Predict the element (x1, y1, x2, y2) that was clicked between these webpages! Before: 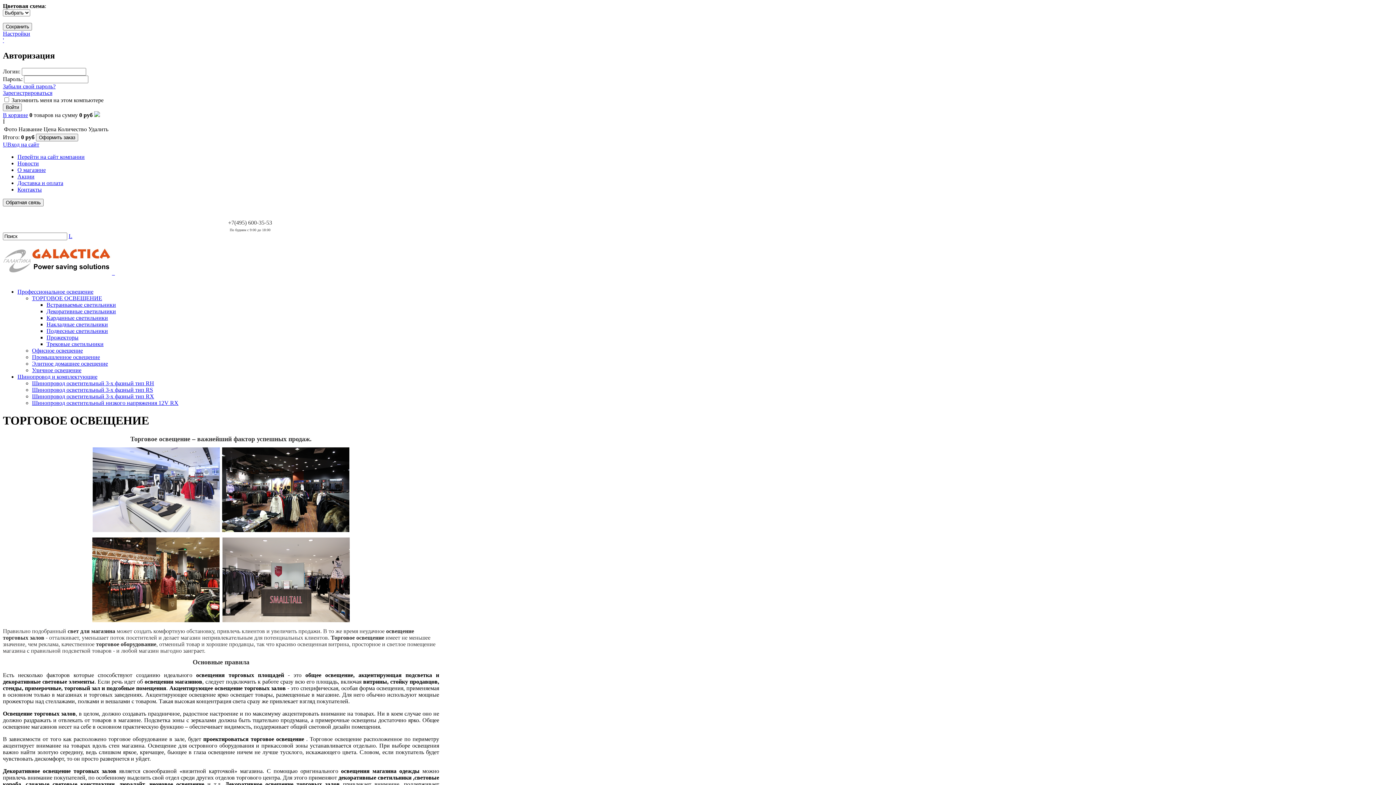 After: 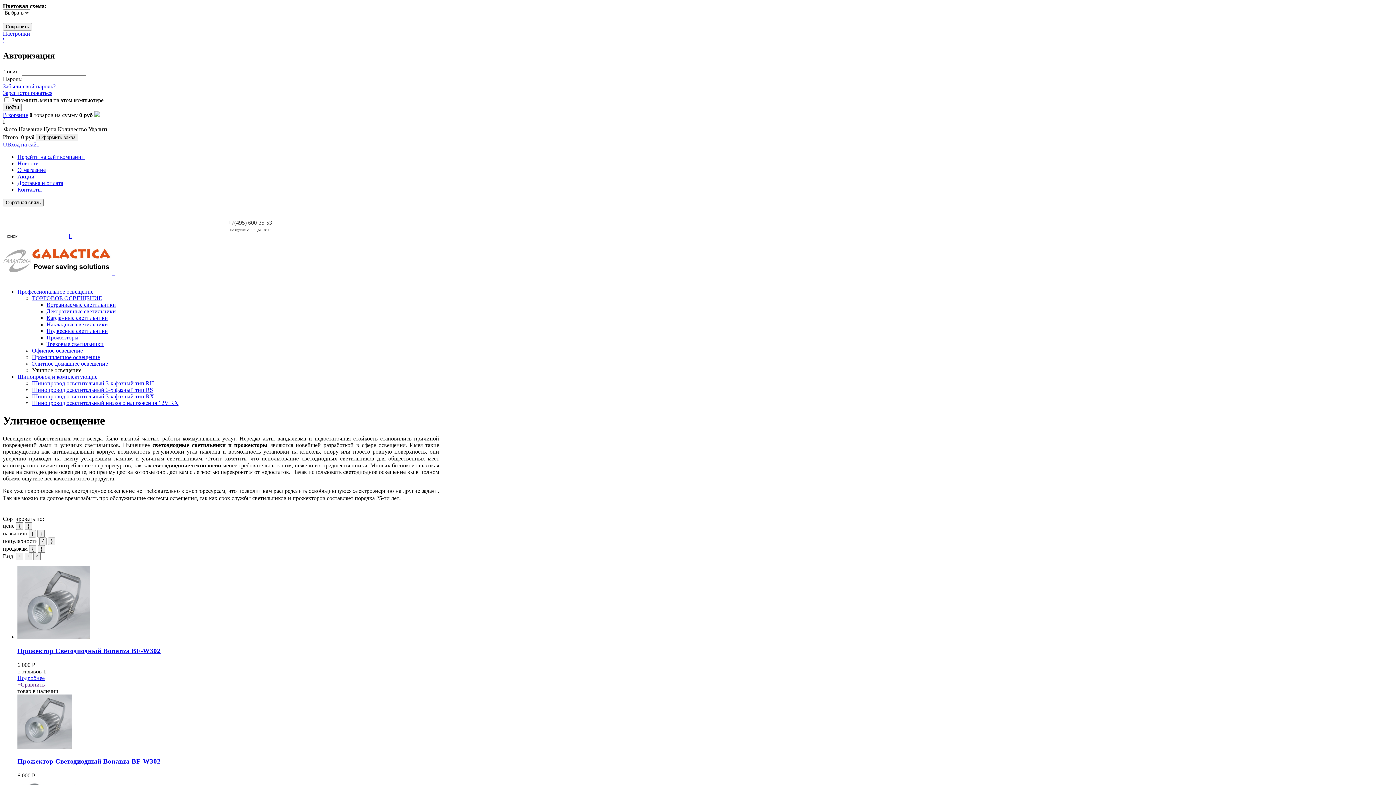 Action: label: Уличное освещение bbox: (32, 367, 81, 373)